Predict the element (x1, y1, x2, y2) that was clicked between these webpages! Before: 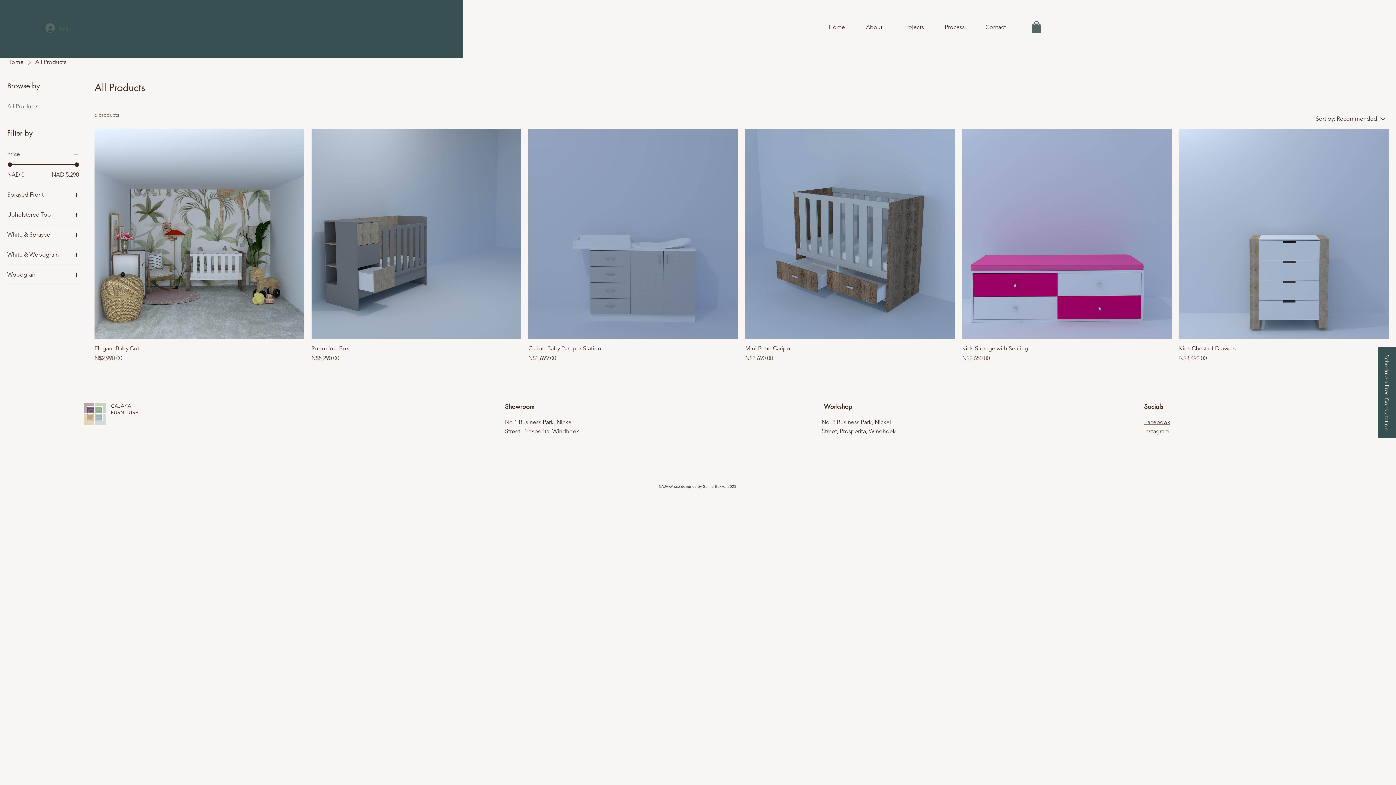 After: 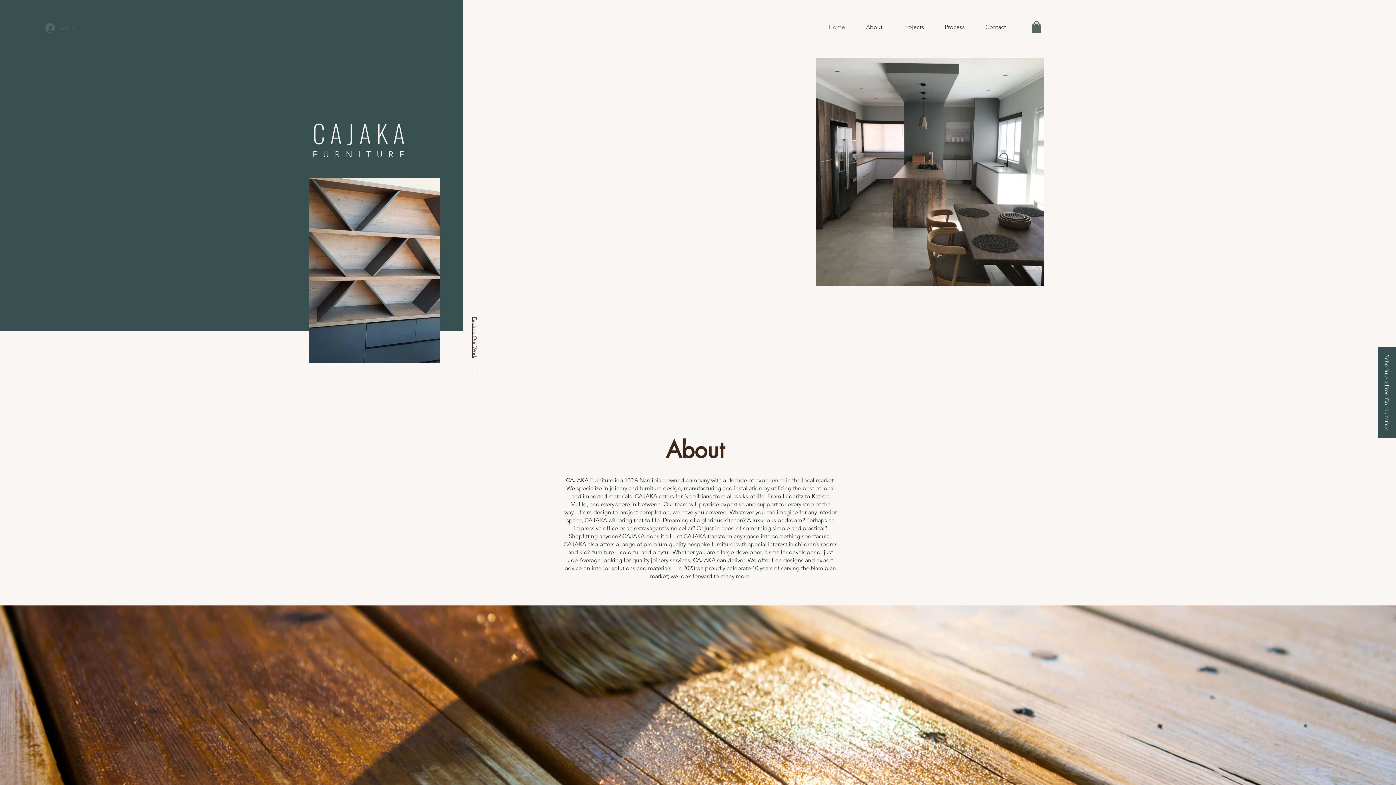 Action: label: About bbox: (855, 18, 893, 36)